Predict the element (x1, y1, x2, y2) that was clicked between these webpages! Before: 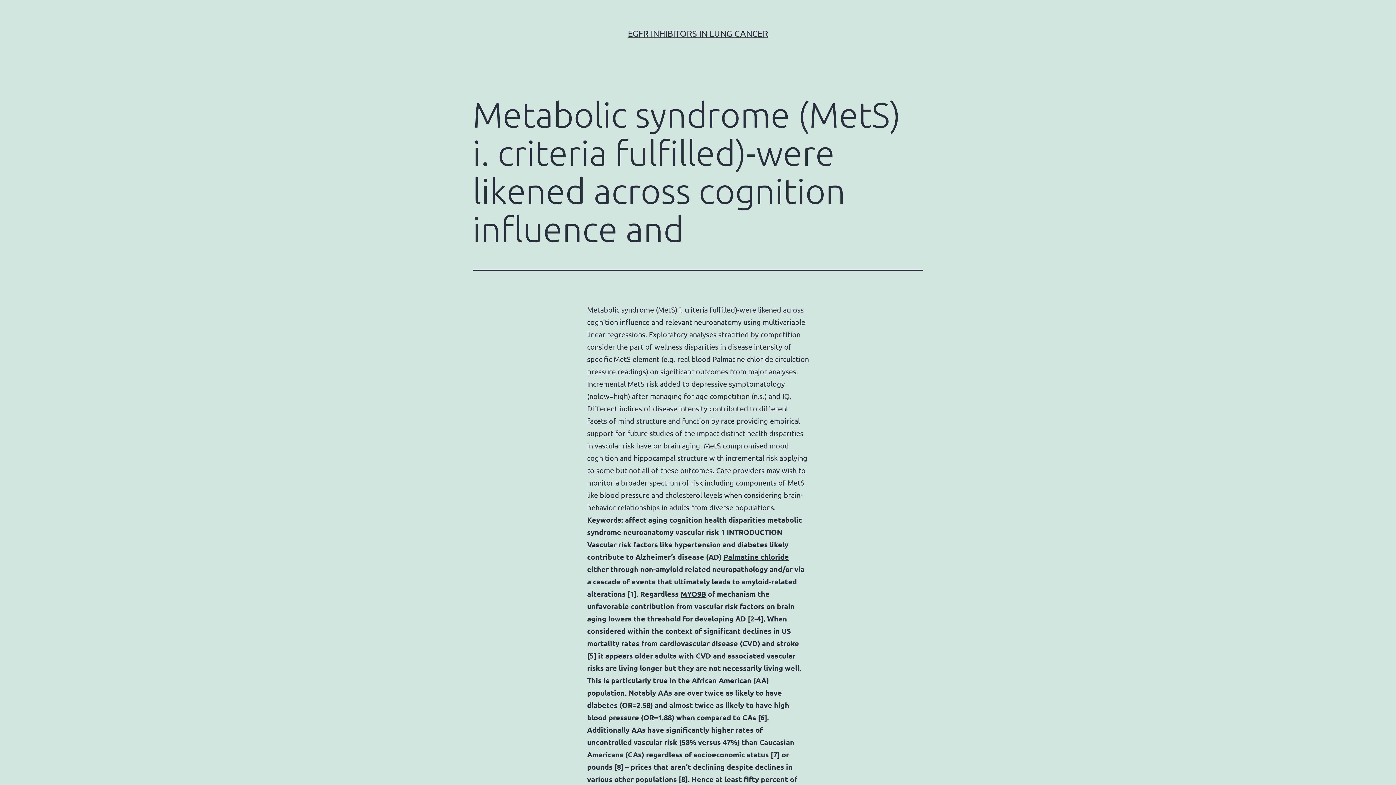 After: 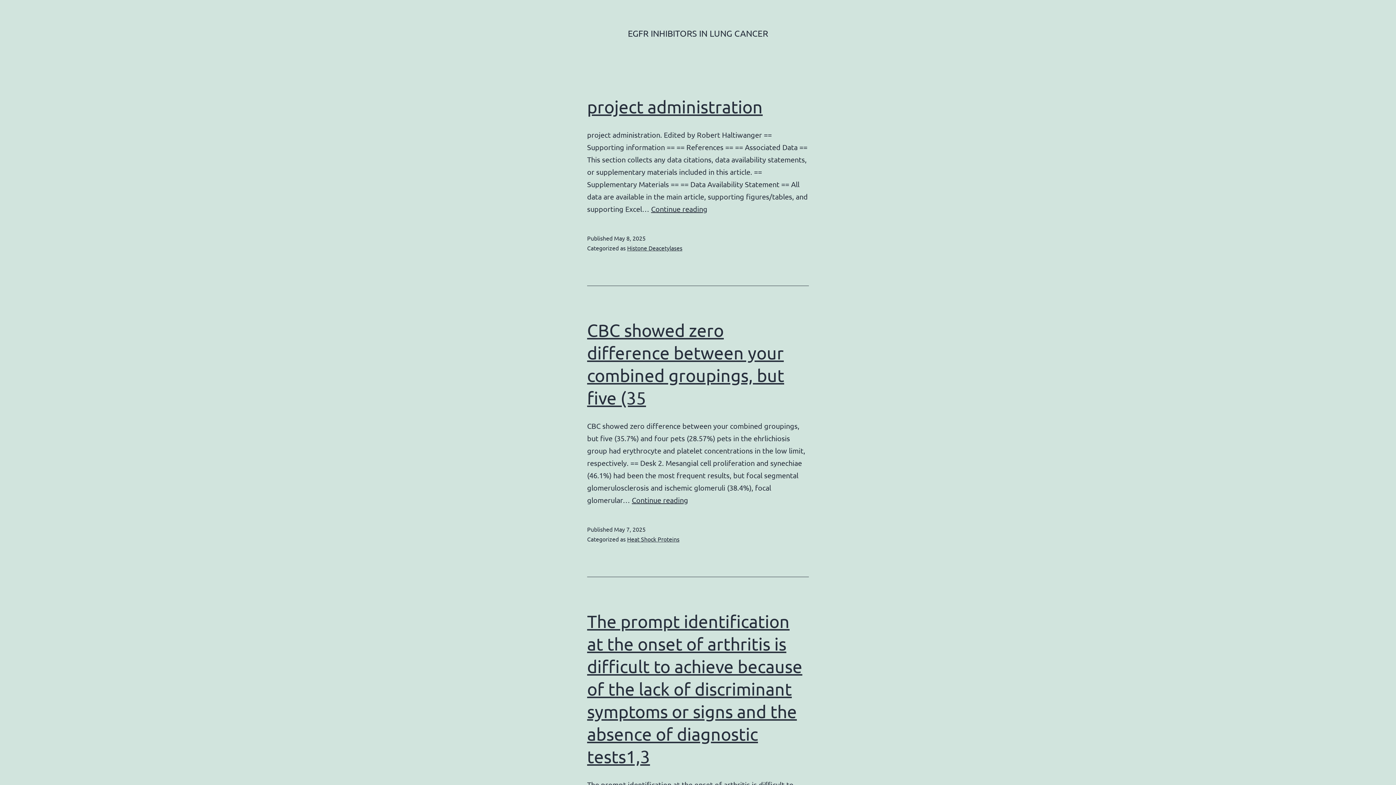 Action: bbox: (628, 28, 768, 38) label: EGFR INHIBITORS IN LUNG CANCER